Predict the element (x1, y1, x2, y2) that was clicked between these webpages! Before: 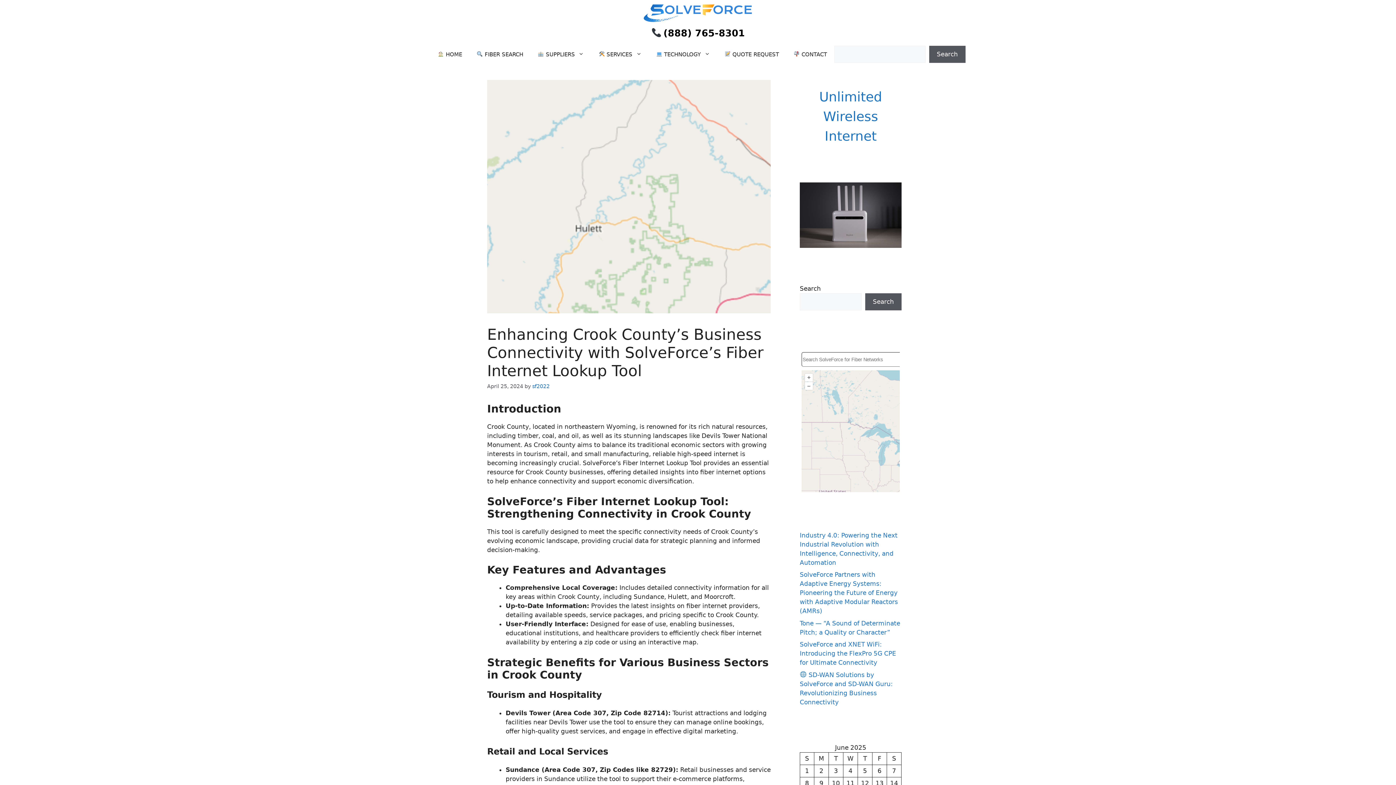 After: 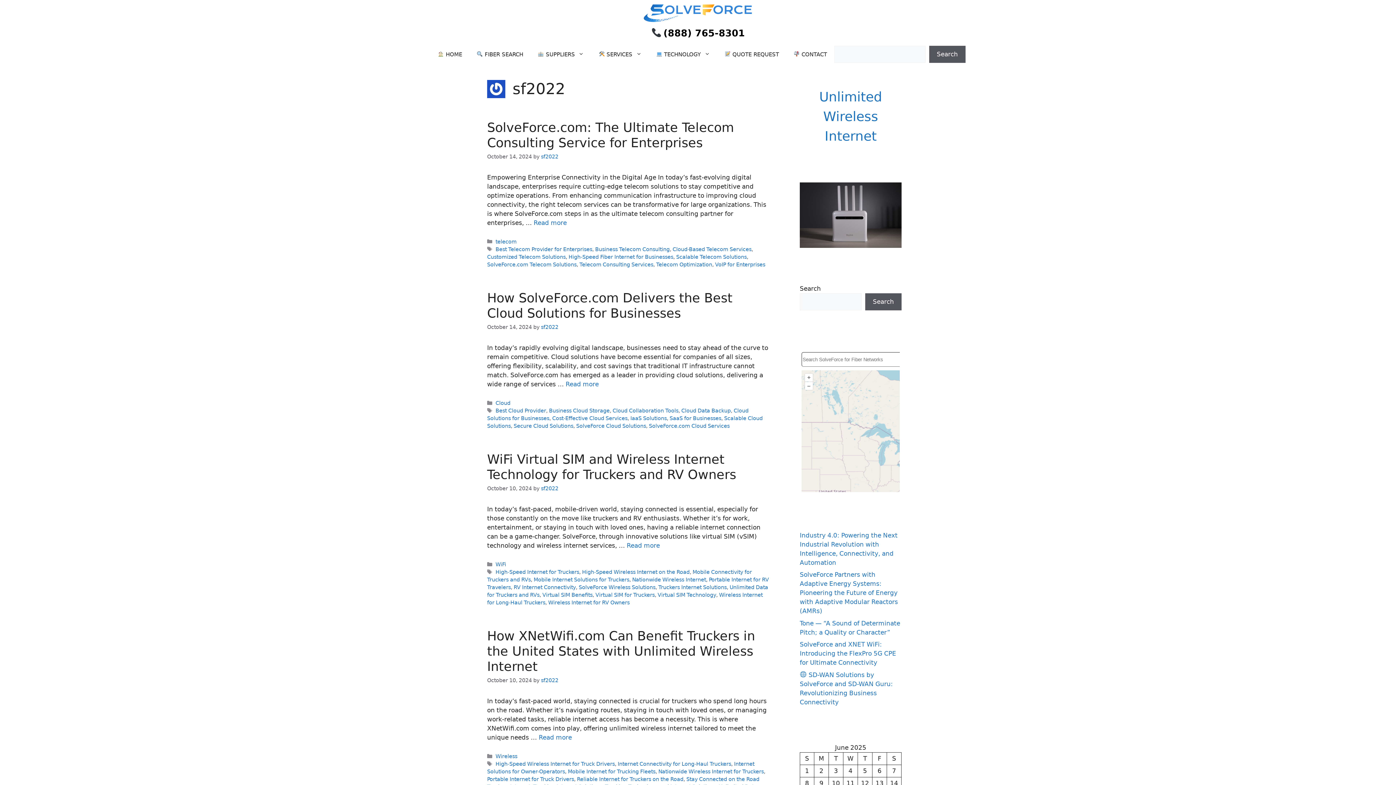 Action: bbox: (532, 383, 549, 389) label: sf2022